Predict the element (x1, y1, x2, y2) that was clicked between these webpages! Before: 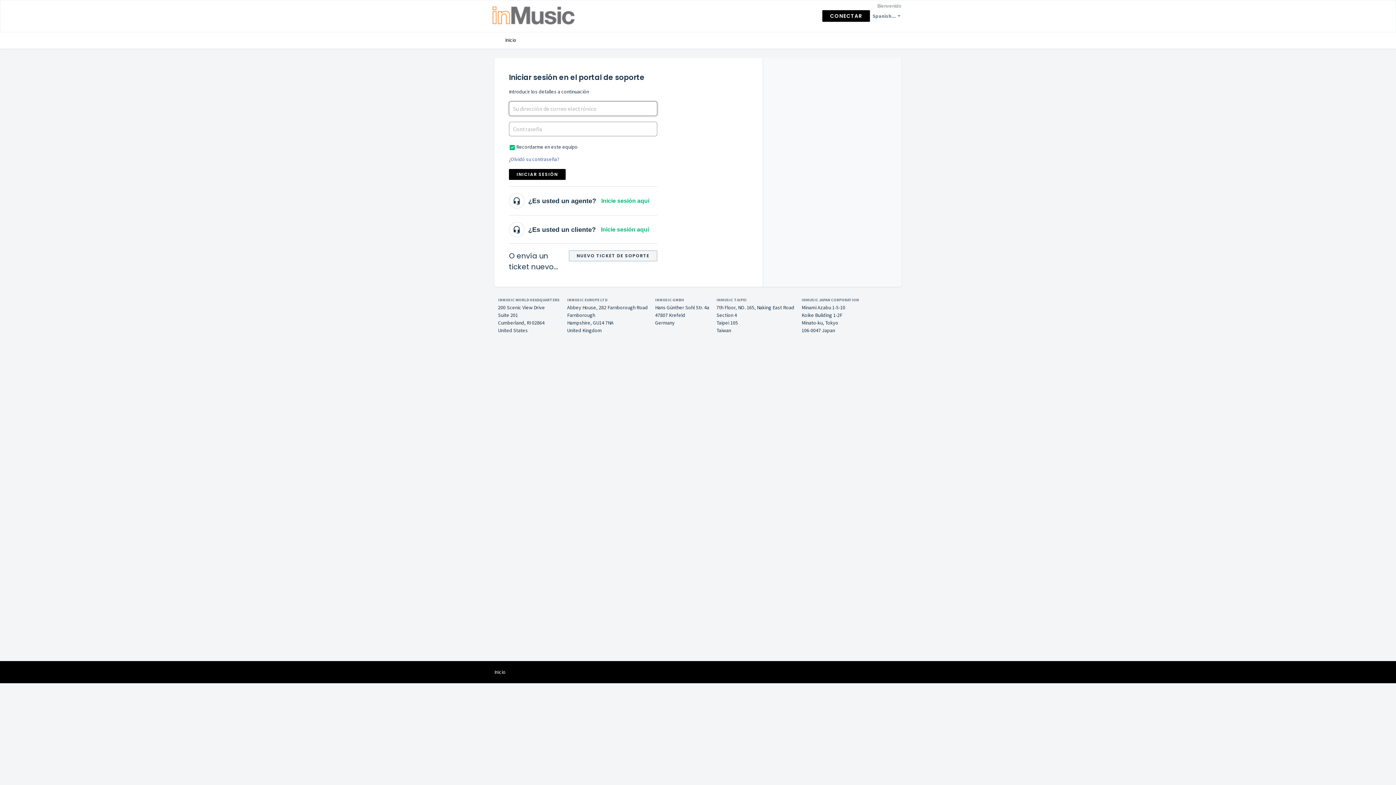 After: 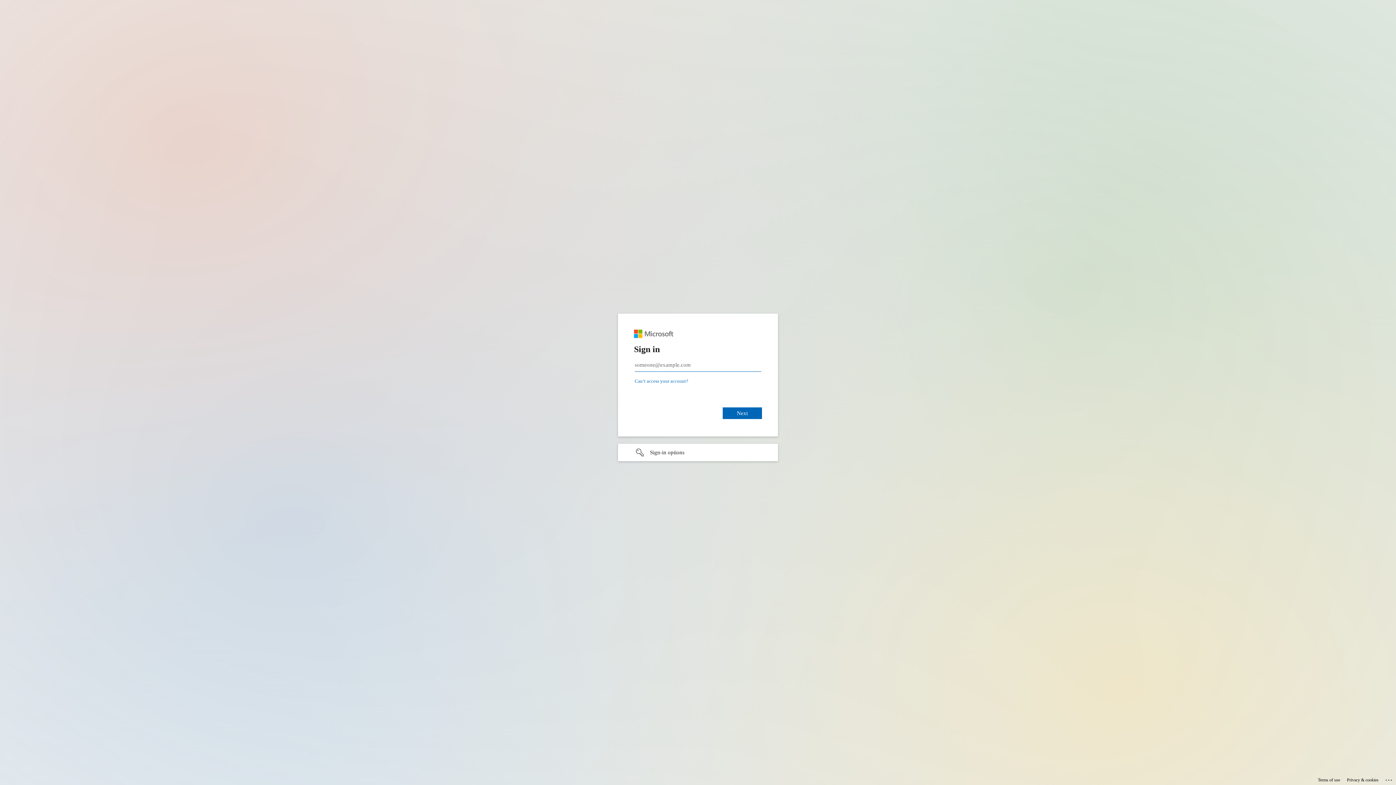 Action: label: Inicie sesión aquí bbox: (601, 196, 649, 205)